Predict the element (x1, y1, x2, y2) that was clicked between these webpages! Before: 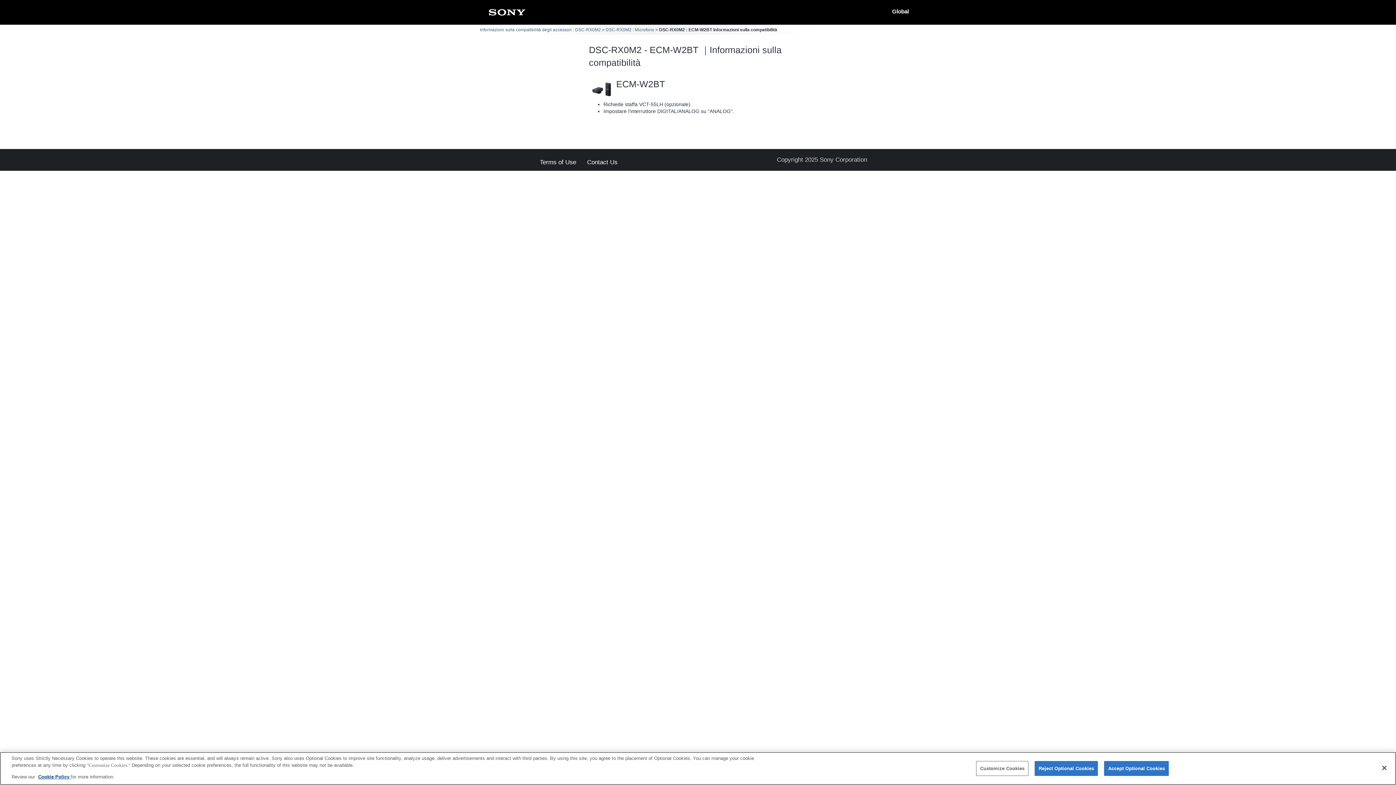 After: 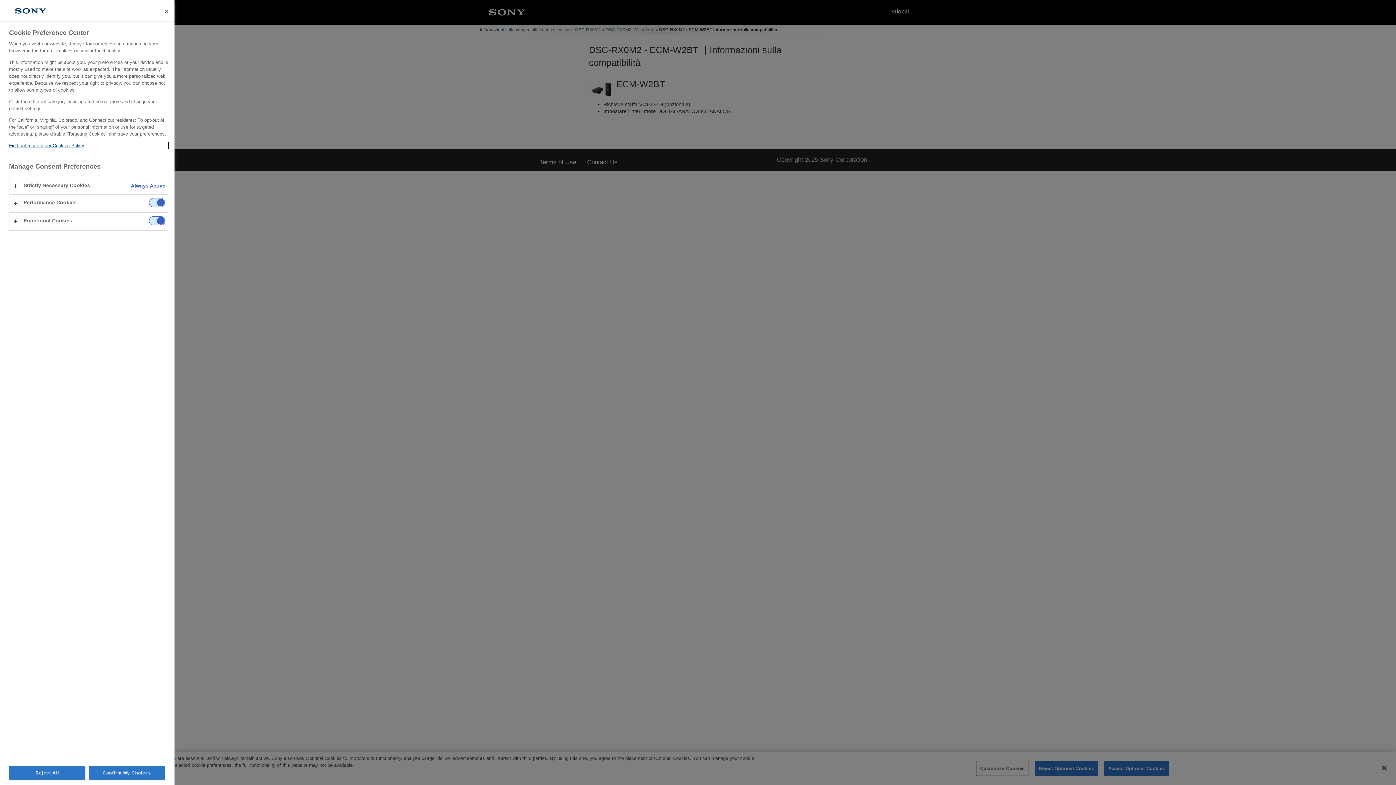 Action: bbox: (976, 761, 1028, 776) label: Customize Cookies